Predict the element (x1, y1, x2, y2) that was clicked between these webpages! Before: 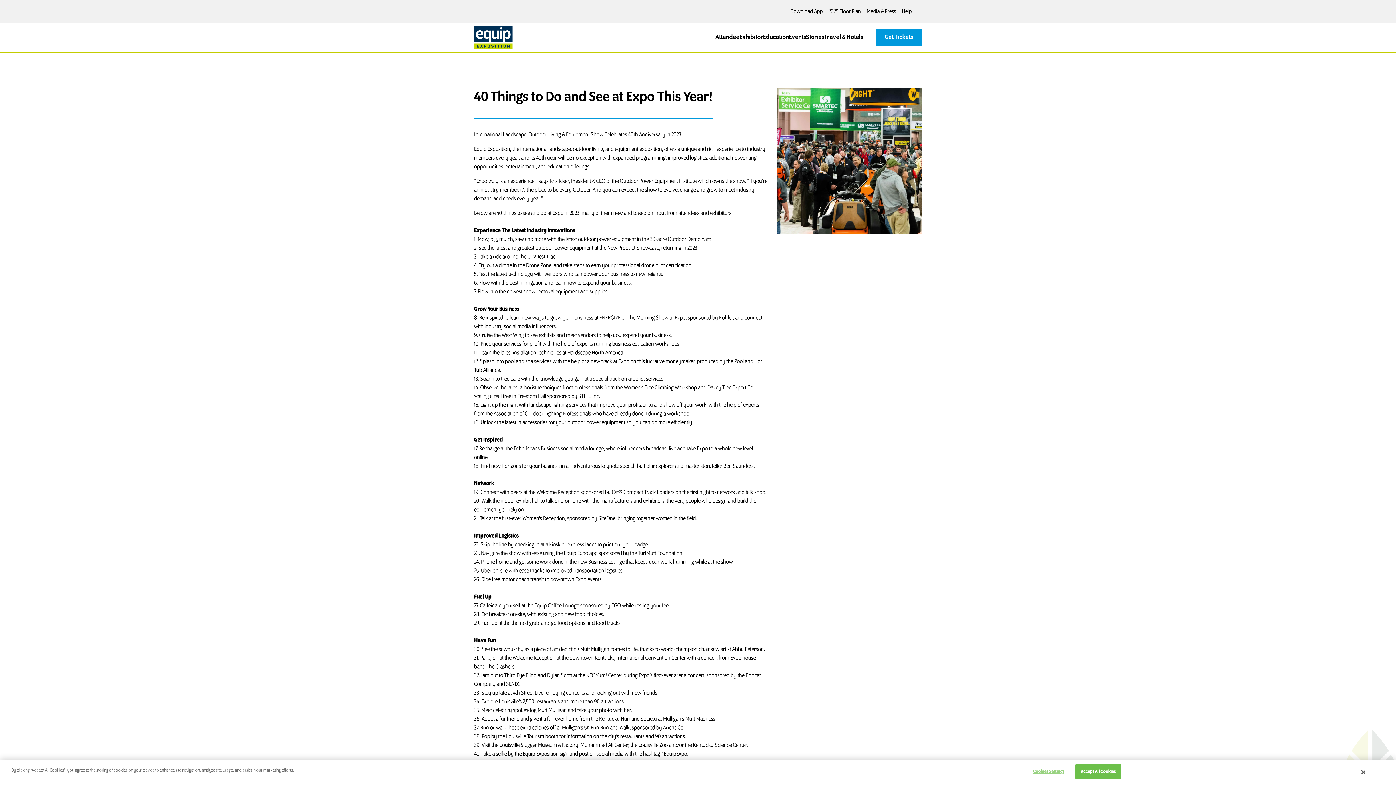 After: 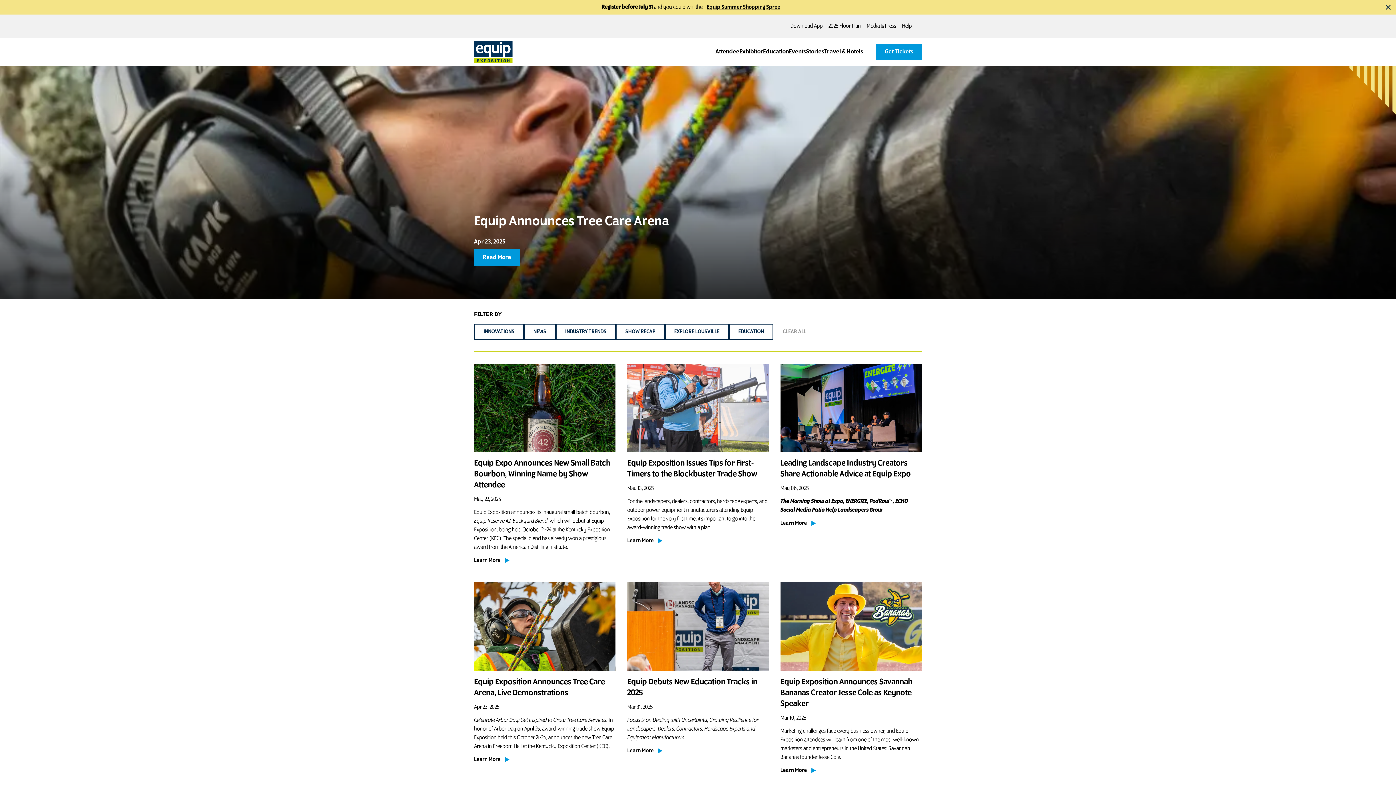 Action: bbox: (806, 33, 824, 40) label: Stories